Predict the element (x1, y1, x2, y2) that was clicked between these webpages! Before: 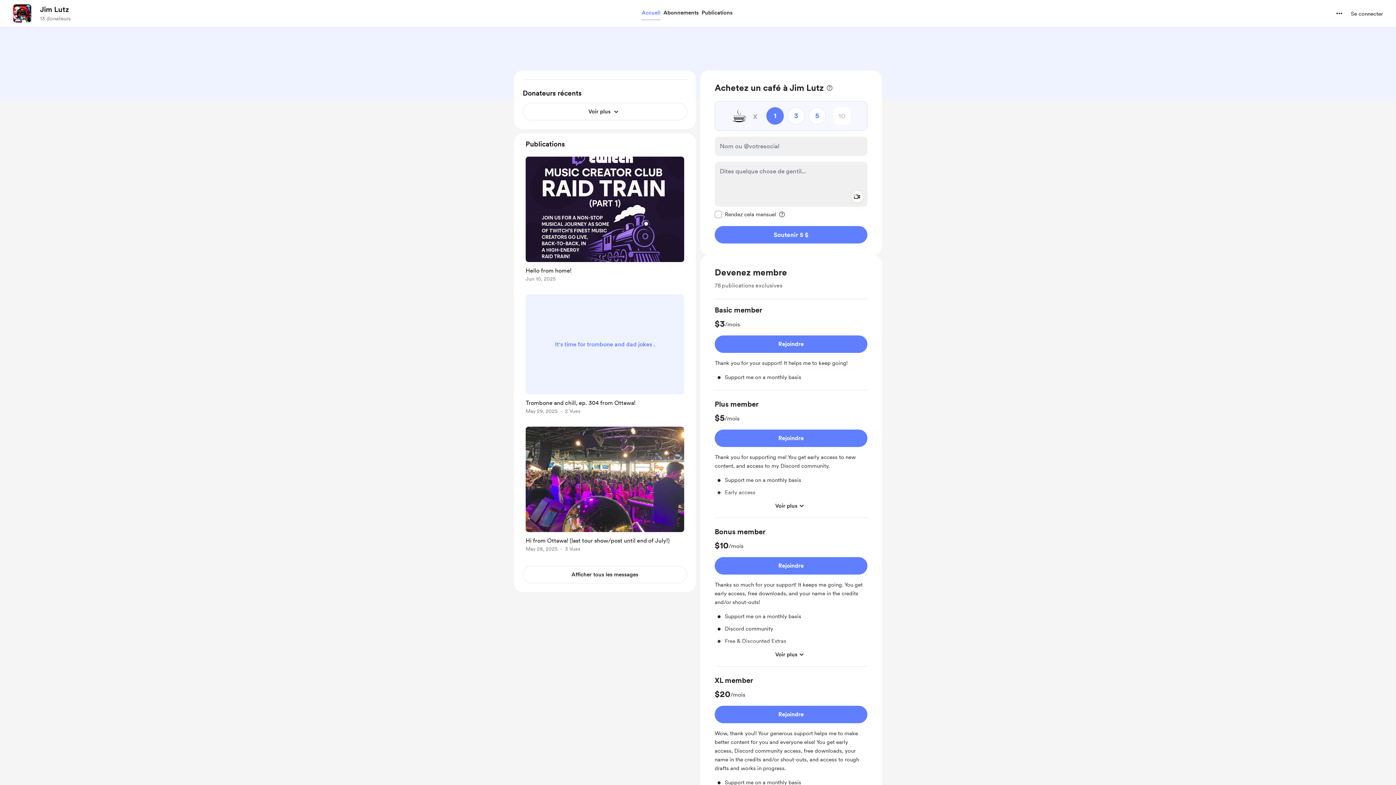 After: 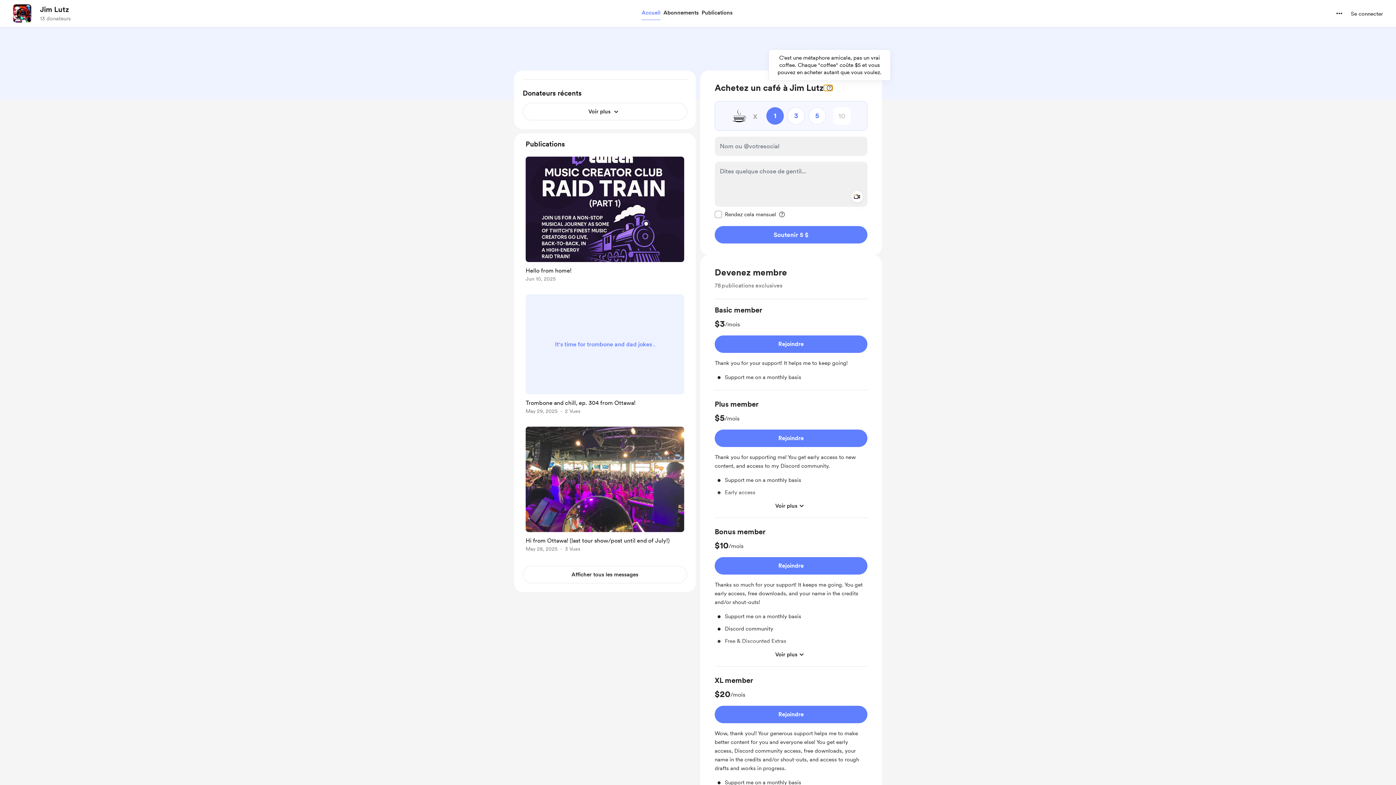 Action: label: Plus d'informations sur le paiement unique bbox: (824, 85, 832, 90)